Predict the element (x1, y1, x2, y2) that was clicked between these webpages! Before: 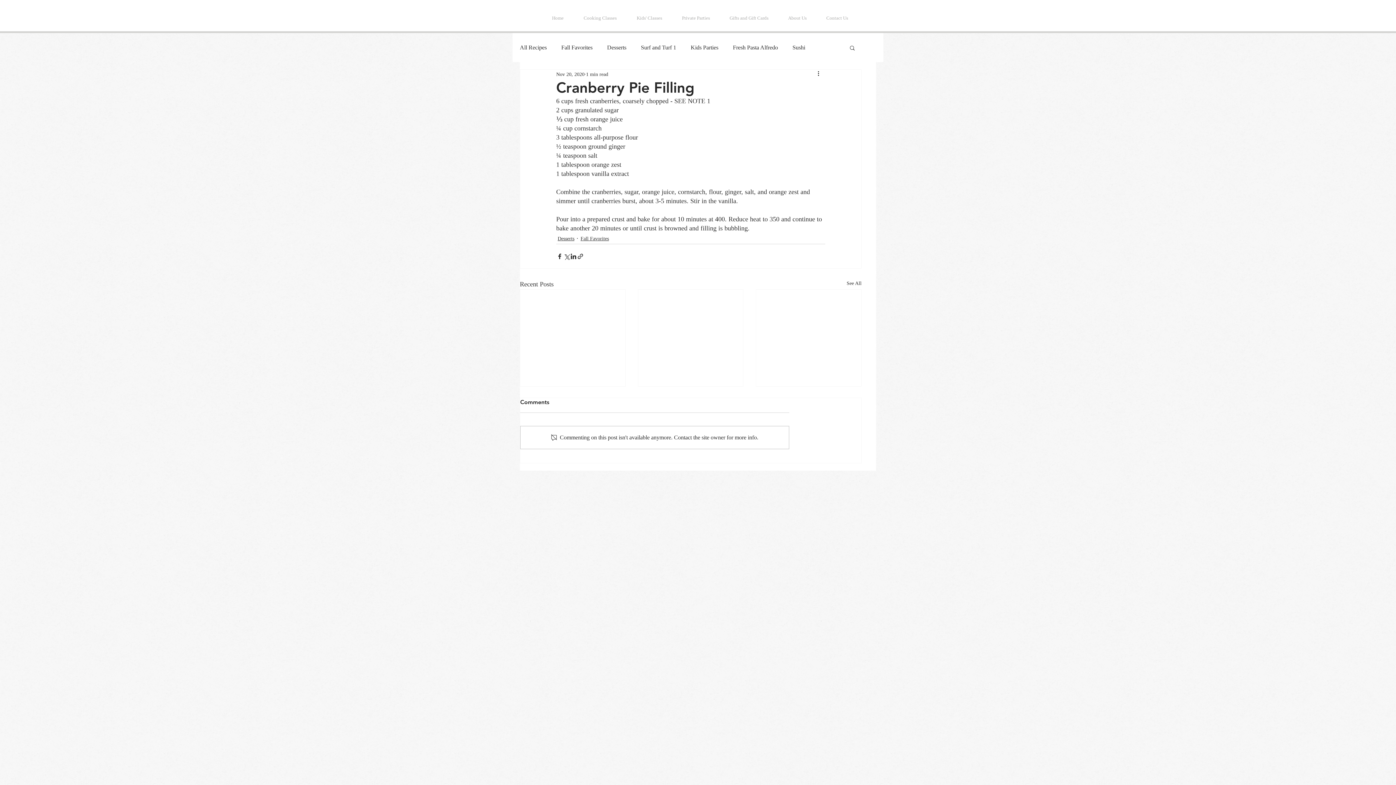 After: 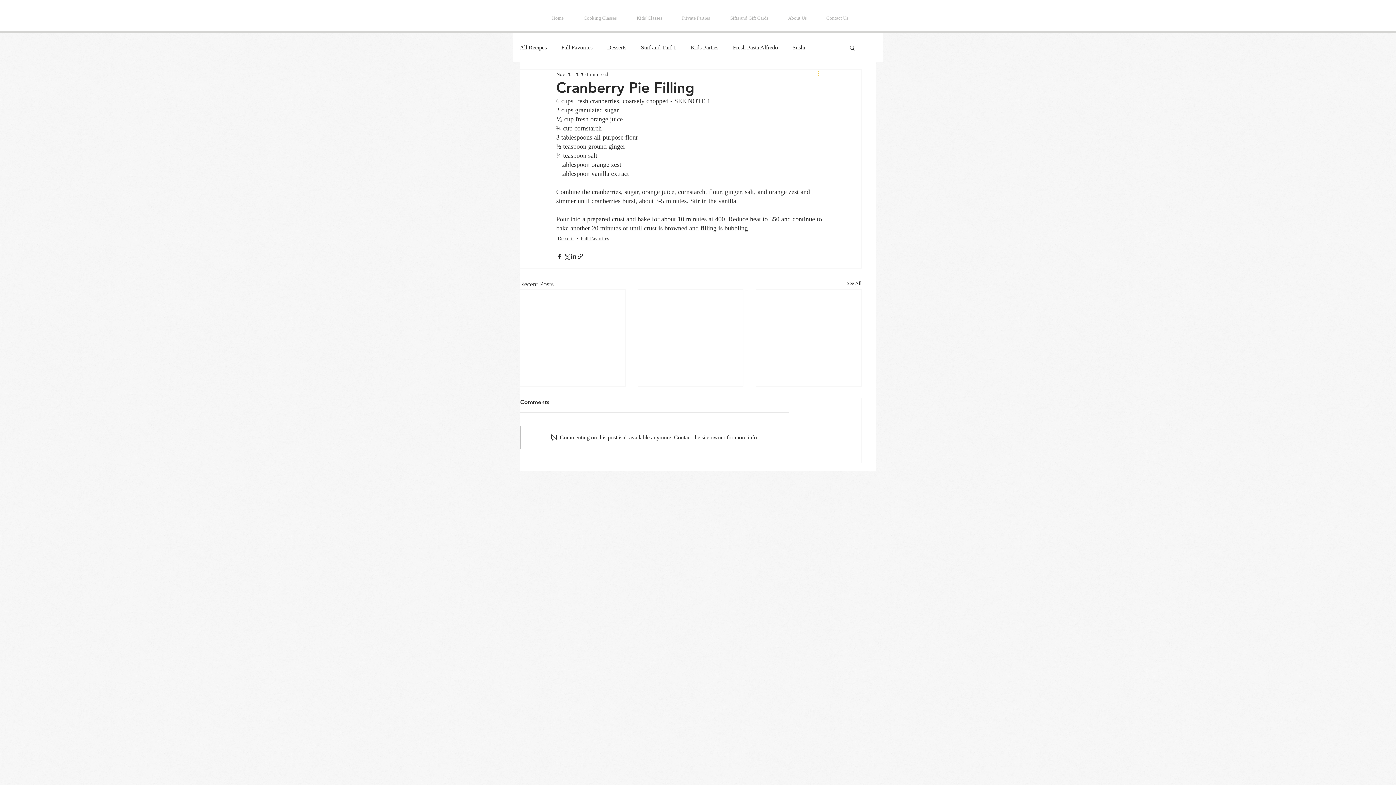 Action: label: More actions bbox: (816, 69, 825, 78)